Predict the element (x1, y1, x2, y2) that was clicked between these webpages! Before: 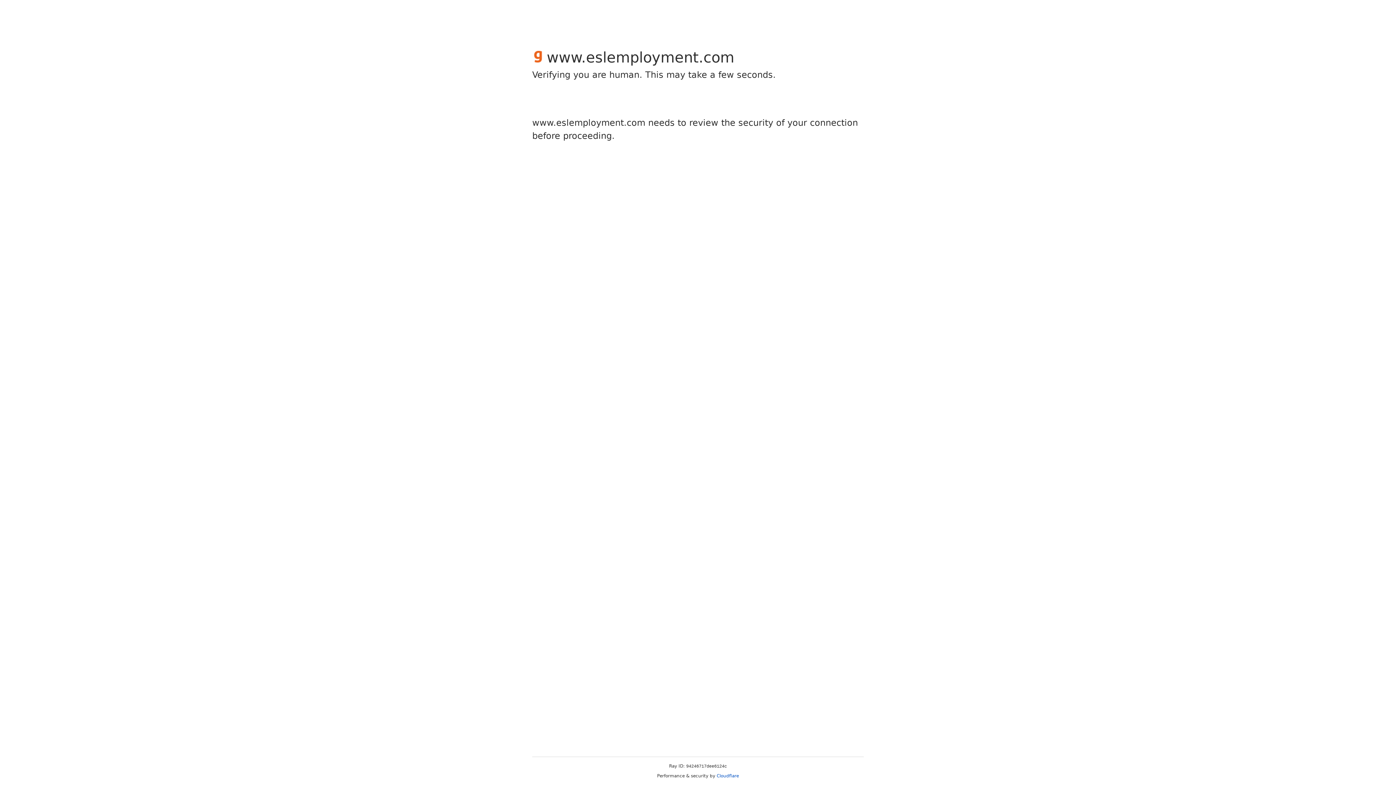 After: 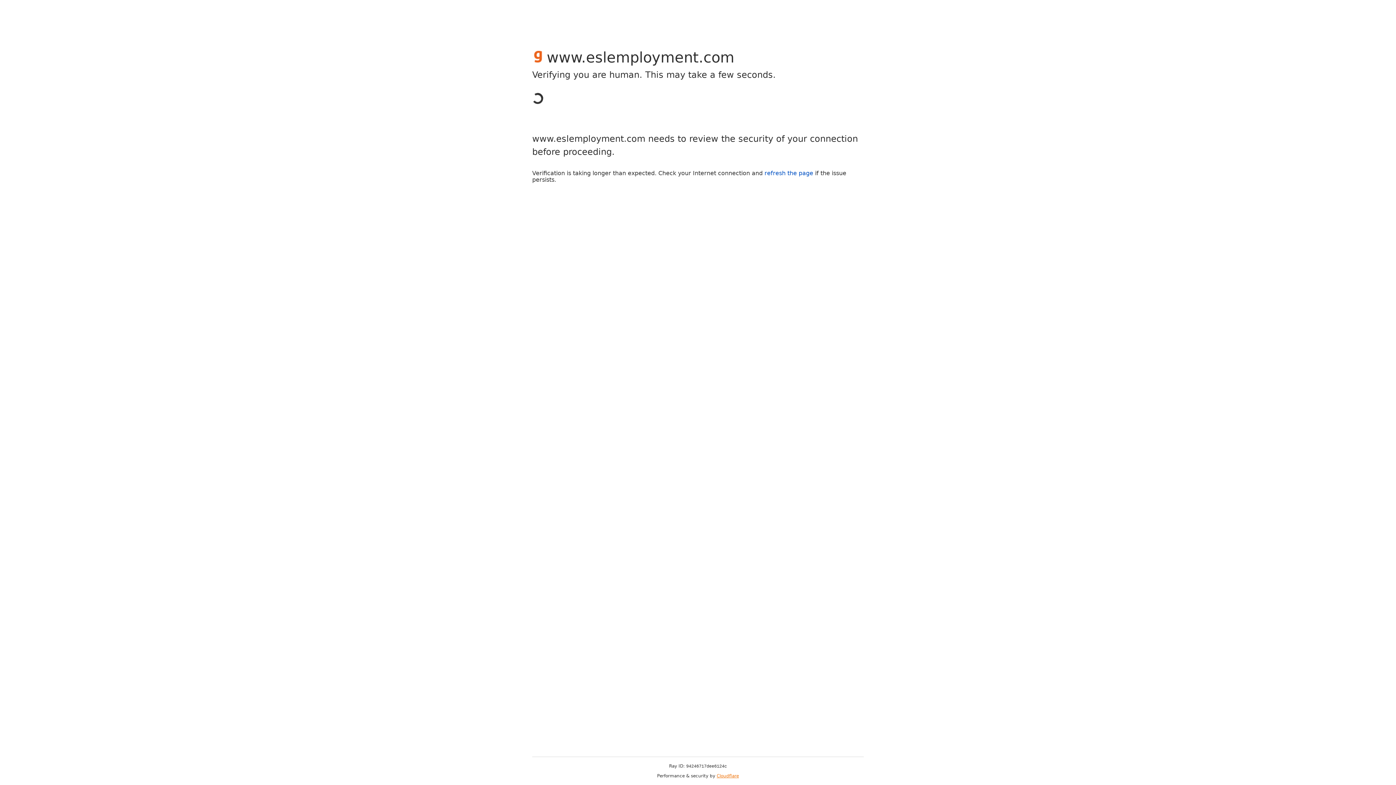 Action: label: Cloudflare bbox: (716, 773, 739, 778)